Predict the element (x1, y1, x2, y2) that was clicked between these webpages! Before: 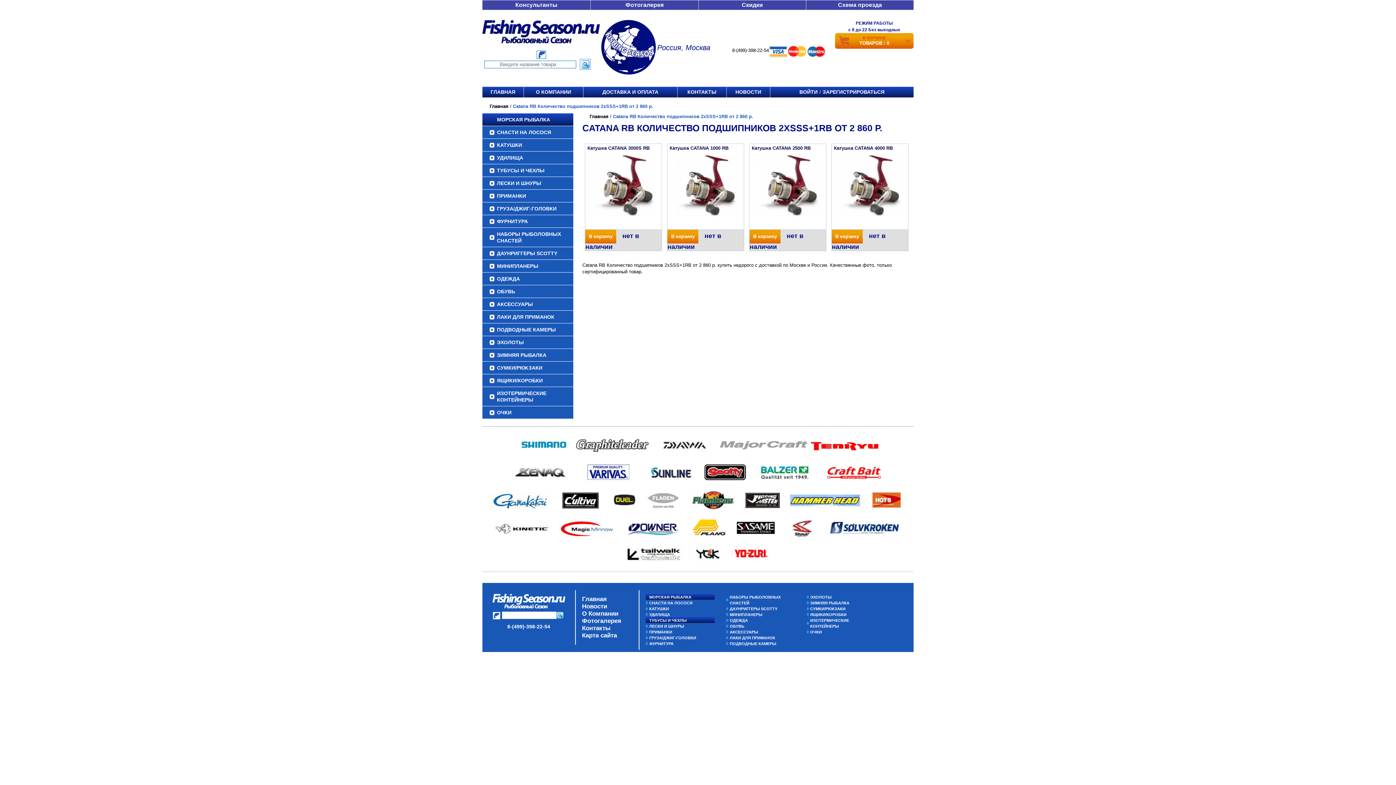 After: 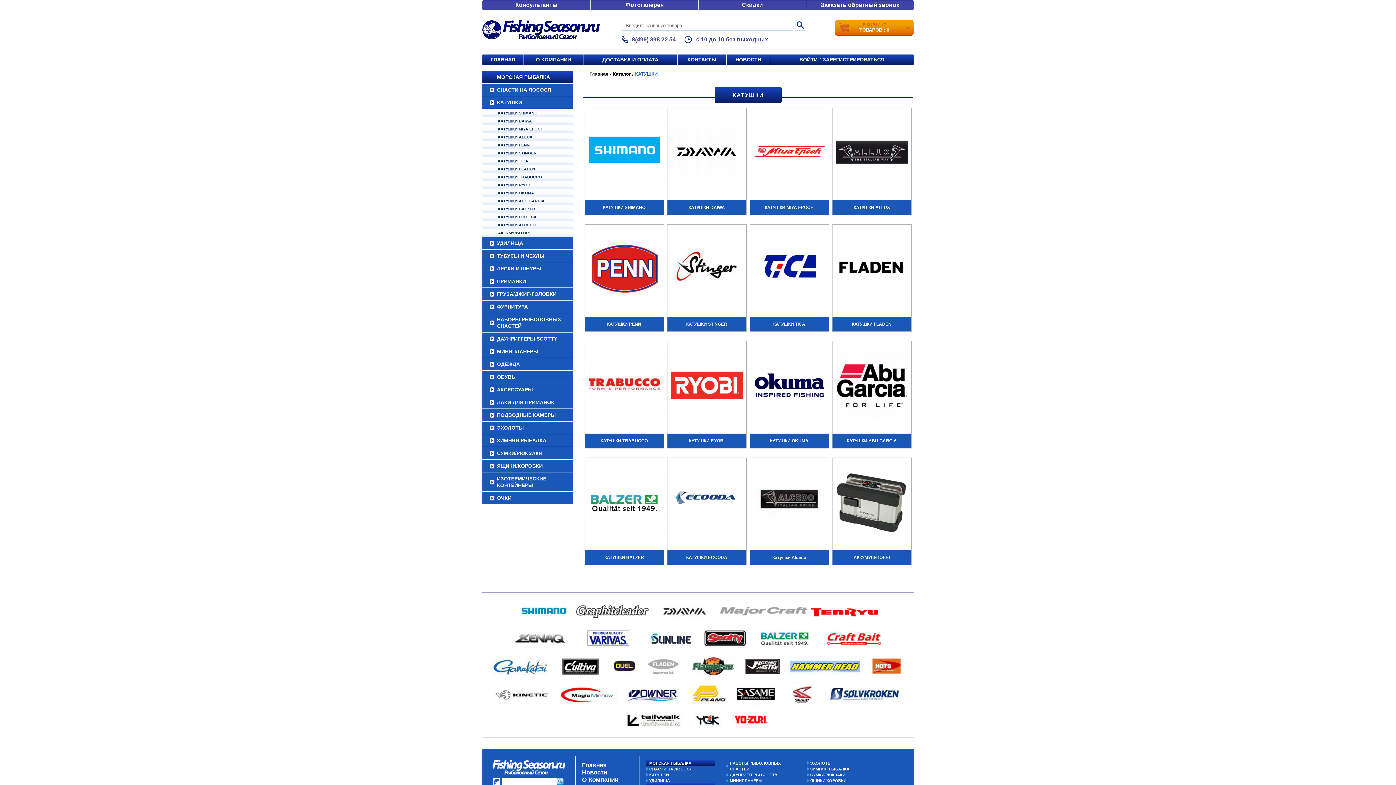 Action: label: КАТУШКИ bbox: (649, 606, 669, 611)